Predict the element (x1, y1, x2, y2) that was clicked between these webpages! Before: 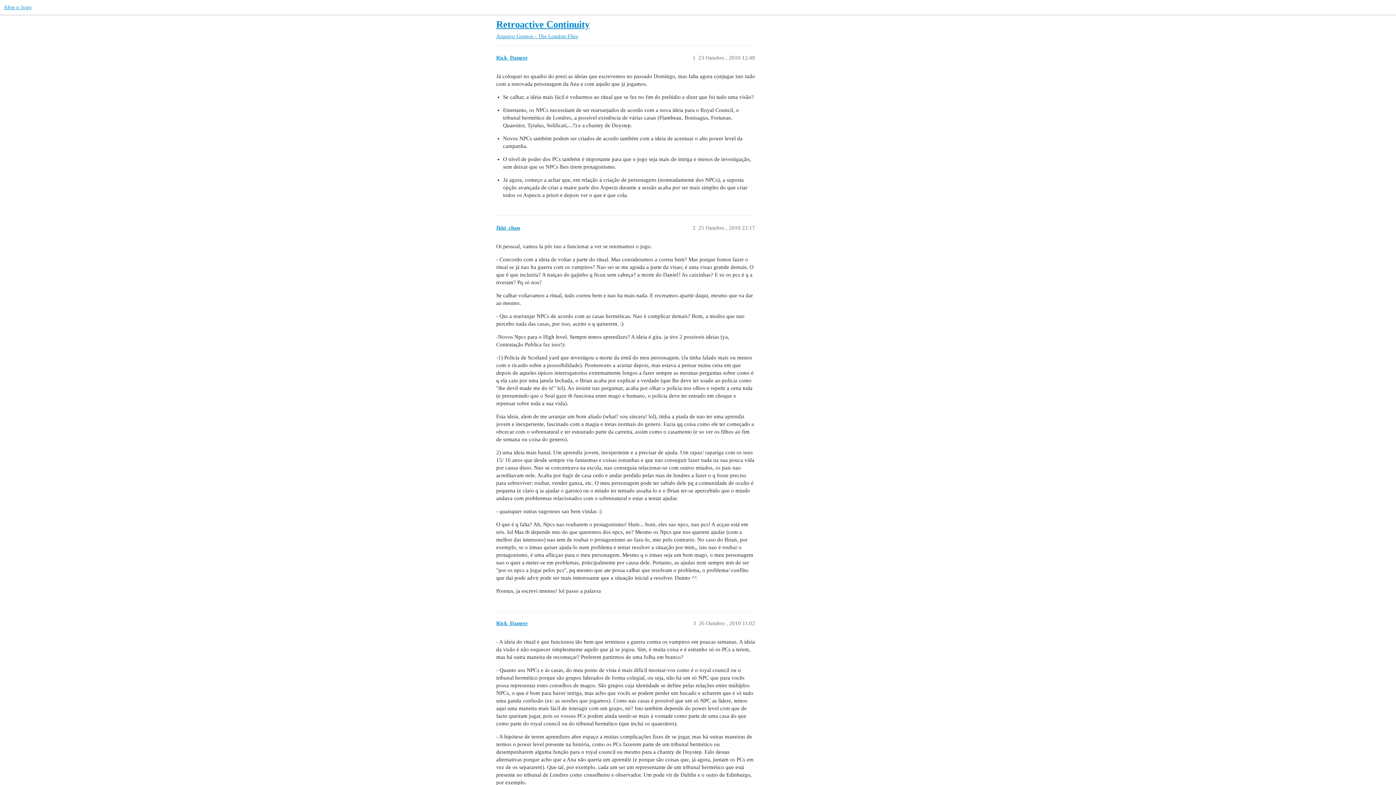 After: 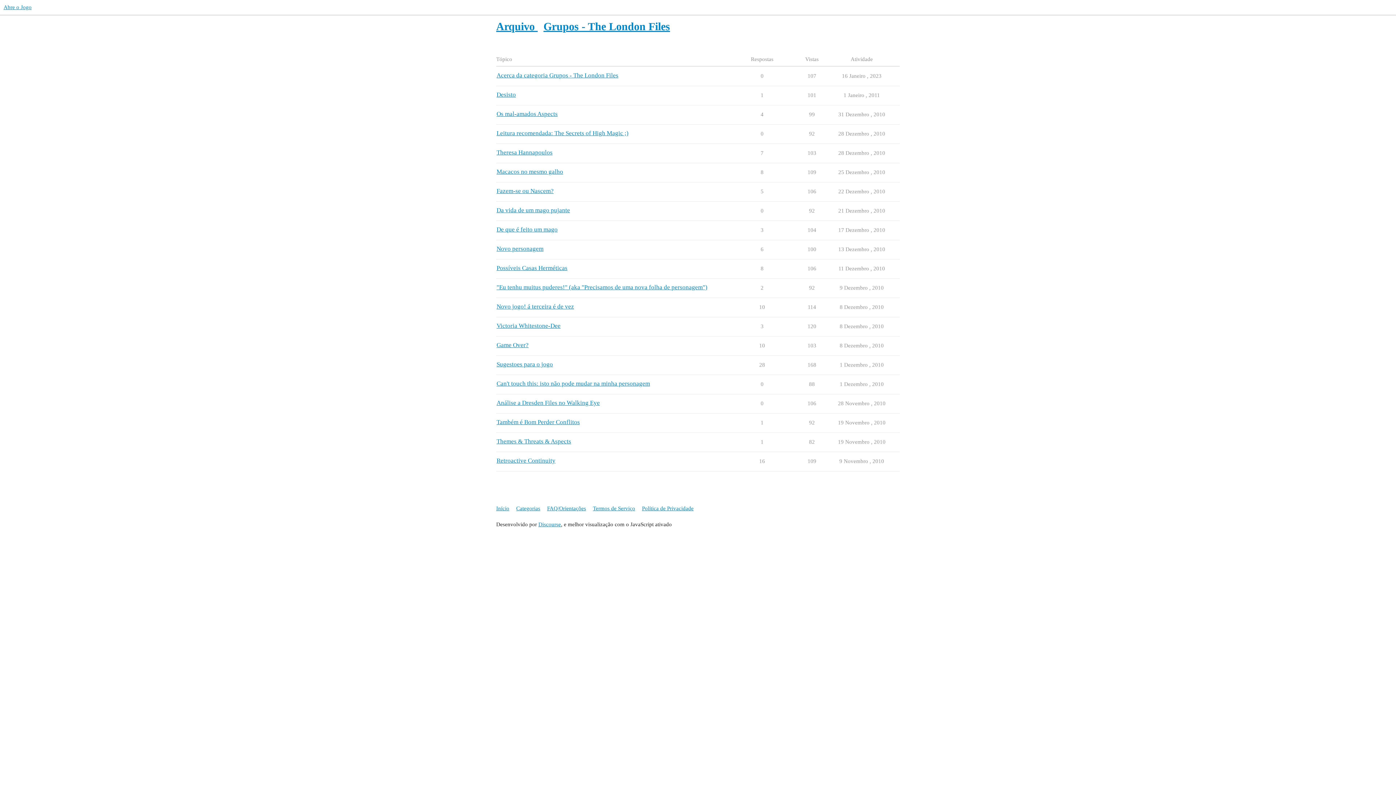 Action: label: Grupos - The London Files bbox: (516, 33, 578, 39)